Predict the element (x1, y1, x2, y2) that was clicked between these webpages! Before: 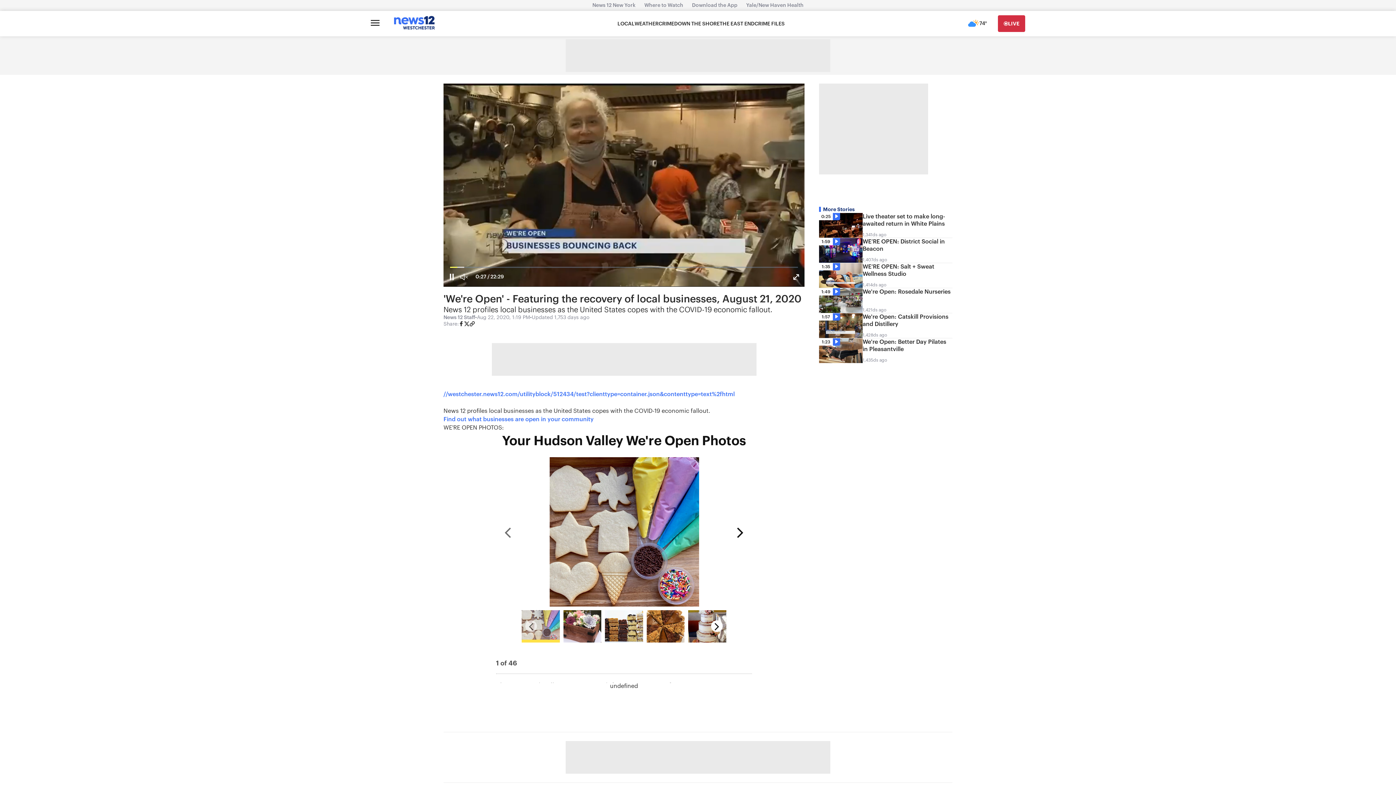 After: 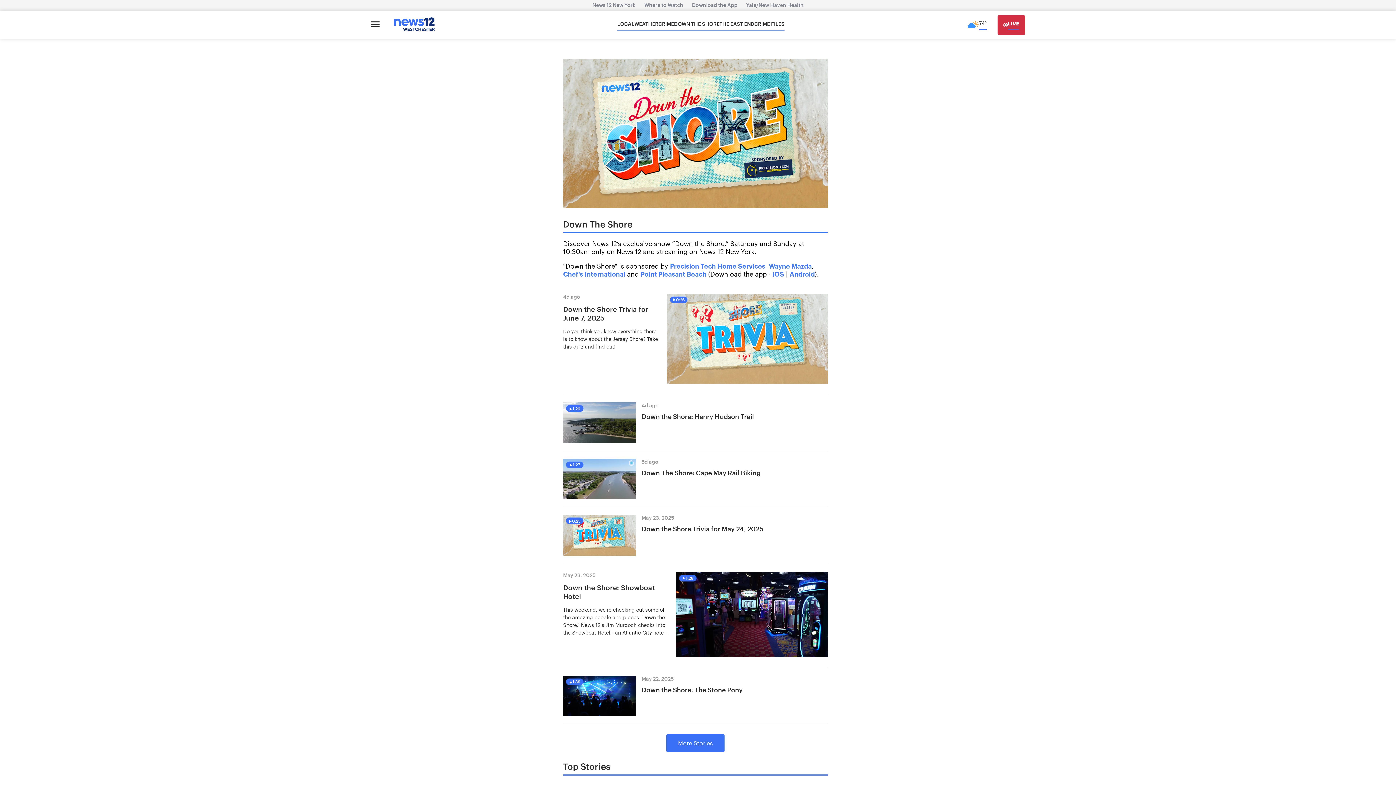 Action: bbox: (674, 20, 719, 27) label: DOWN THE SHORE